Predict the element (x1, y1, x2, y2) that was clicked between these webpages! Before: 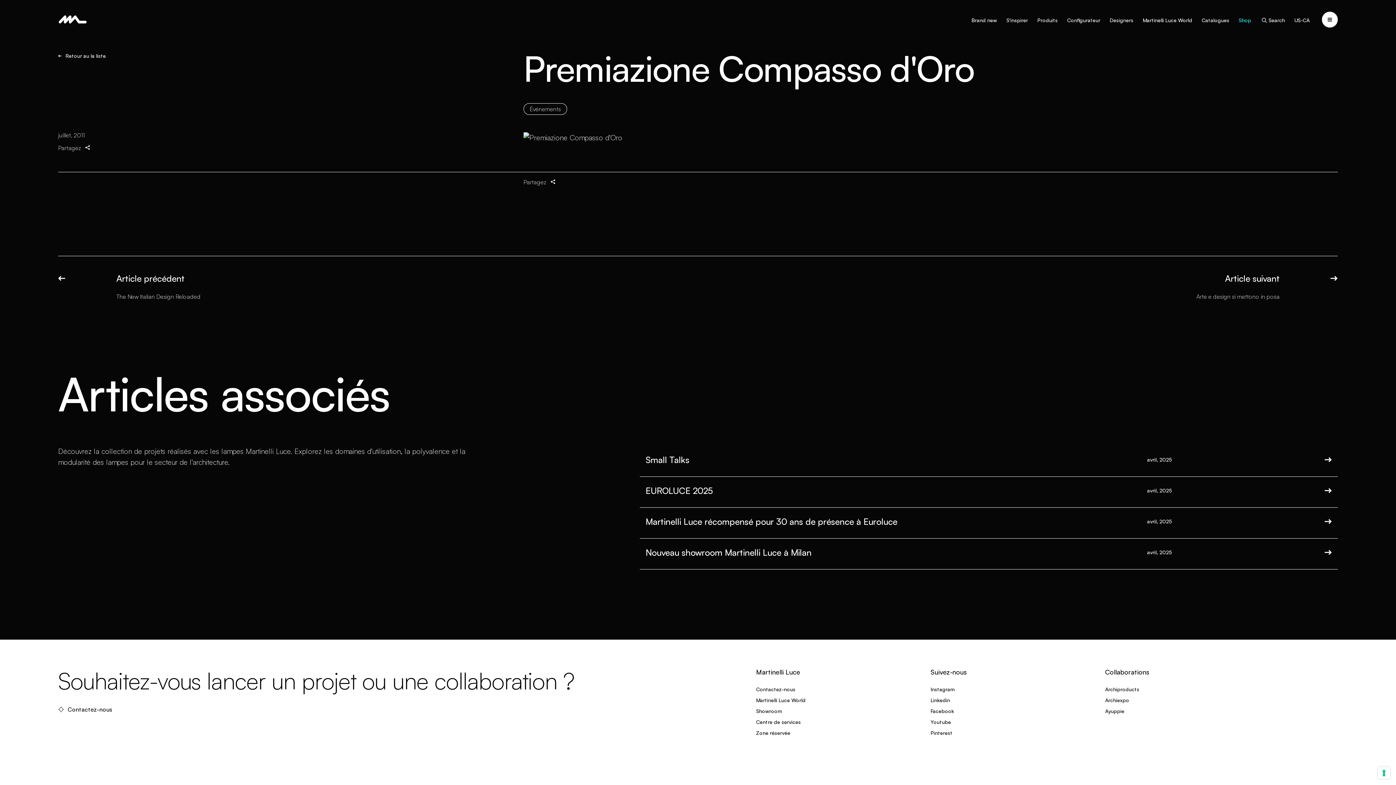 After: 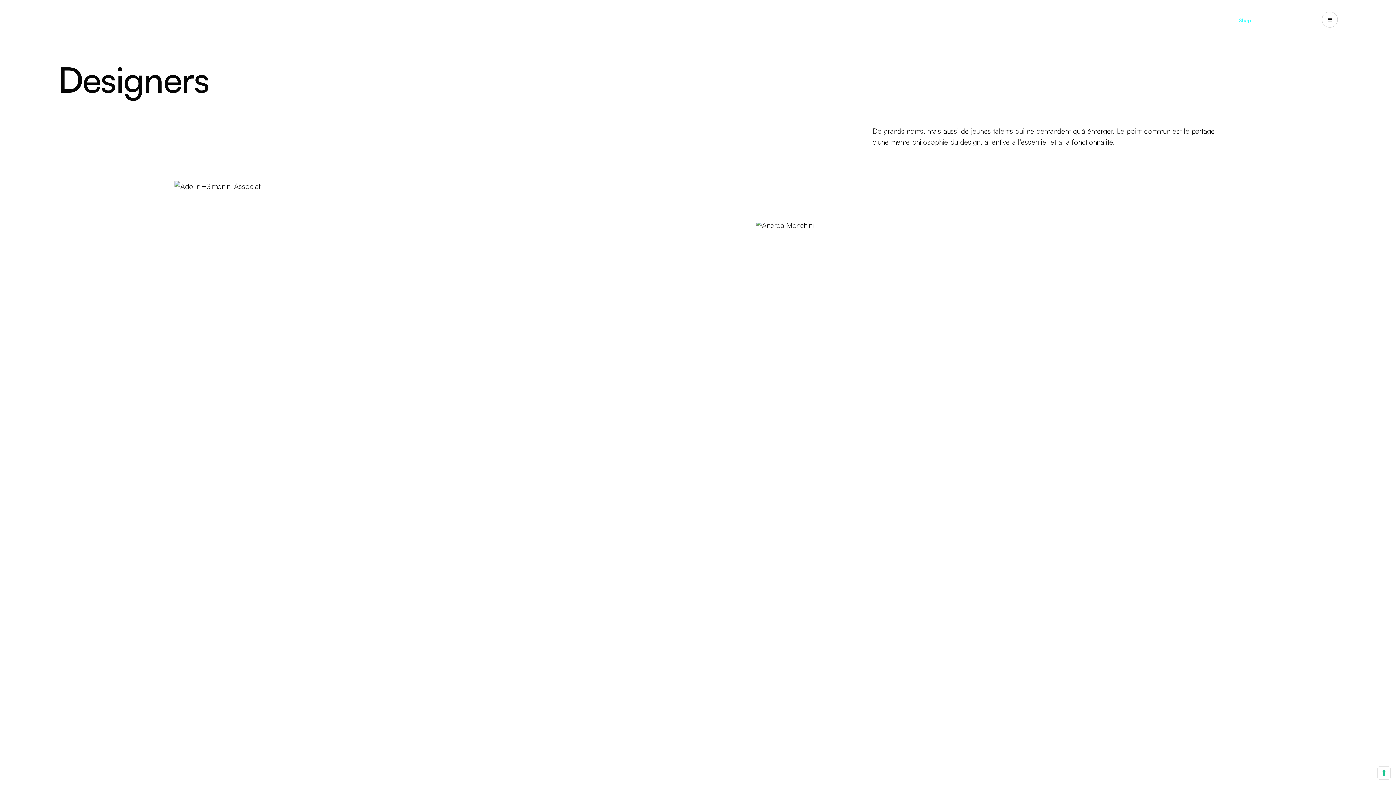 Action: label: Designers bbox: (1109, 14, 1134, 25)